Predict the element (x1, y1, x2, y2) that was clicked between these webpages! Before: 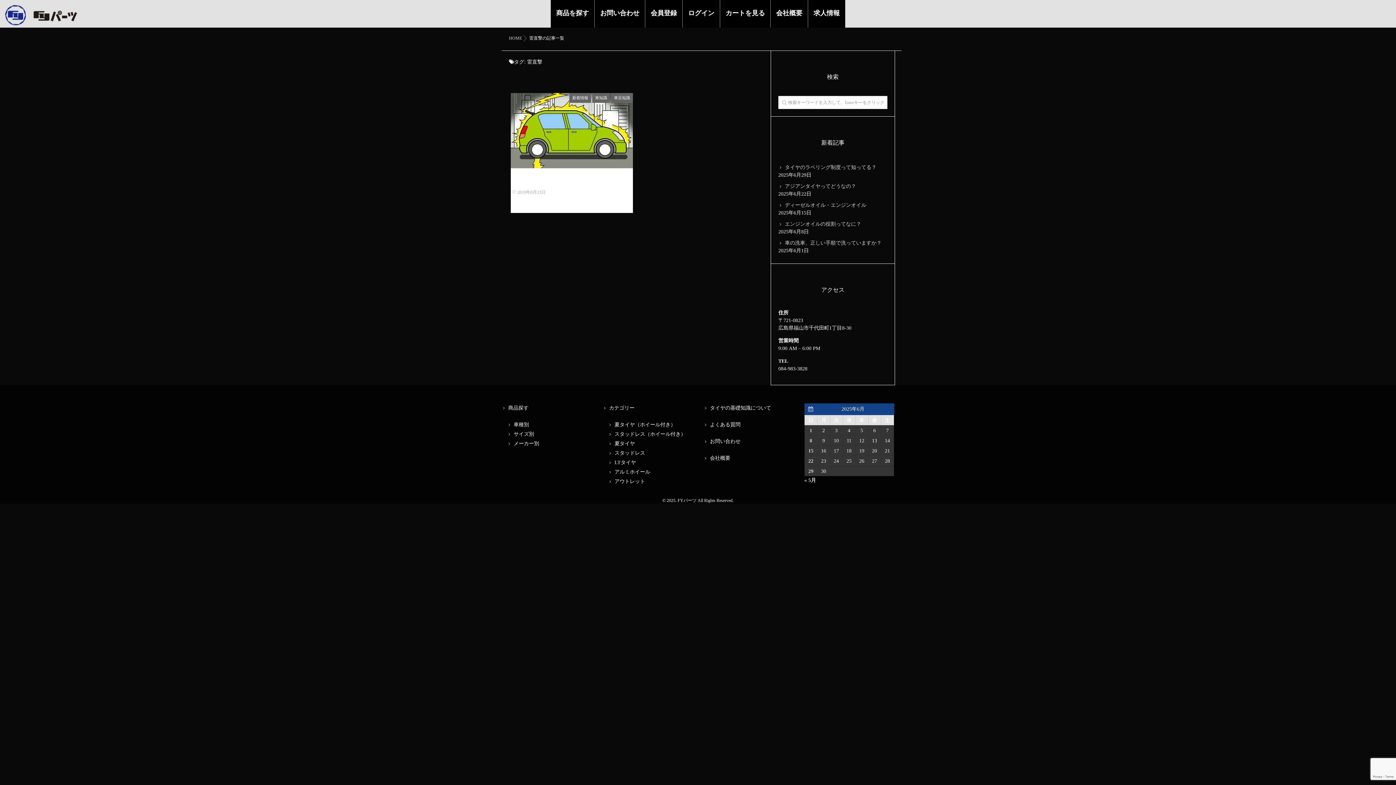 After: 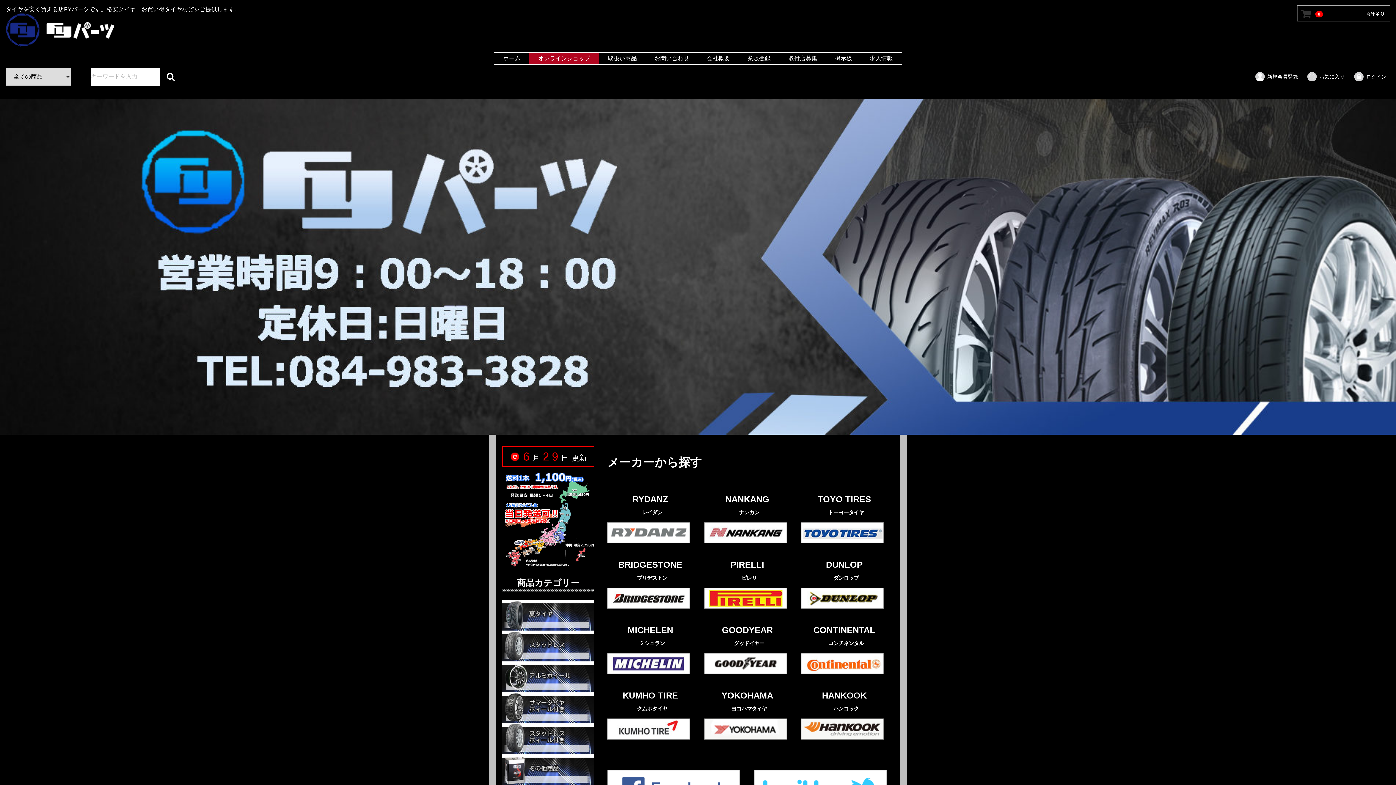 Action: bbox: (501, 439, 591, 448) label: メーカー別